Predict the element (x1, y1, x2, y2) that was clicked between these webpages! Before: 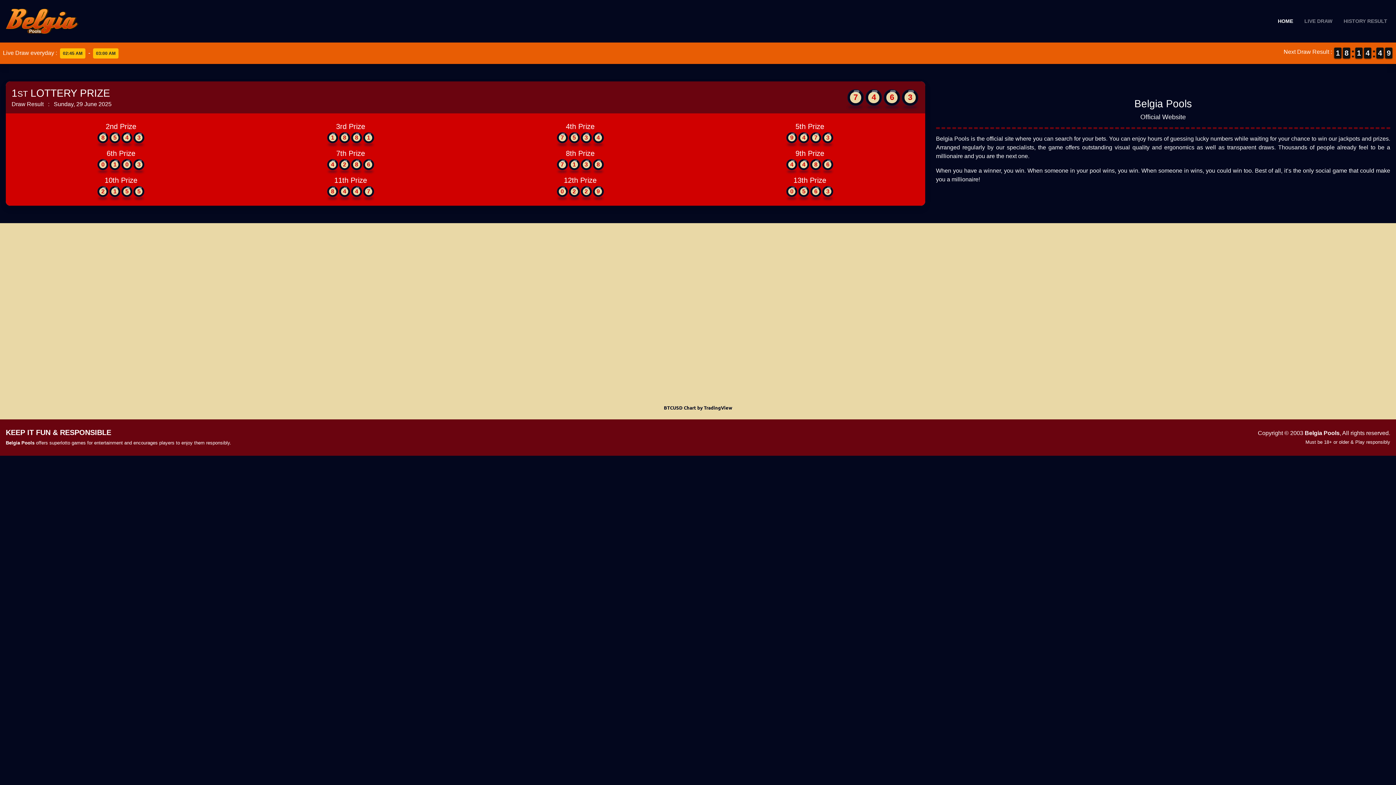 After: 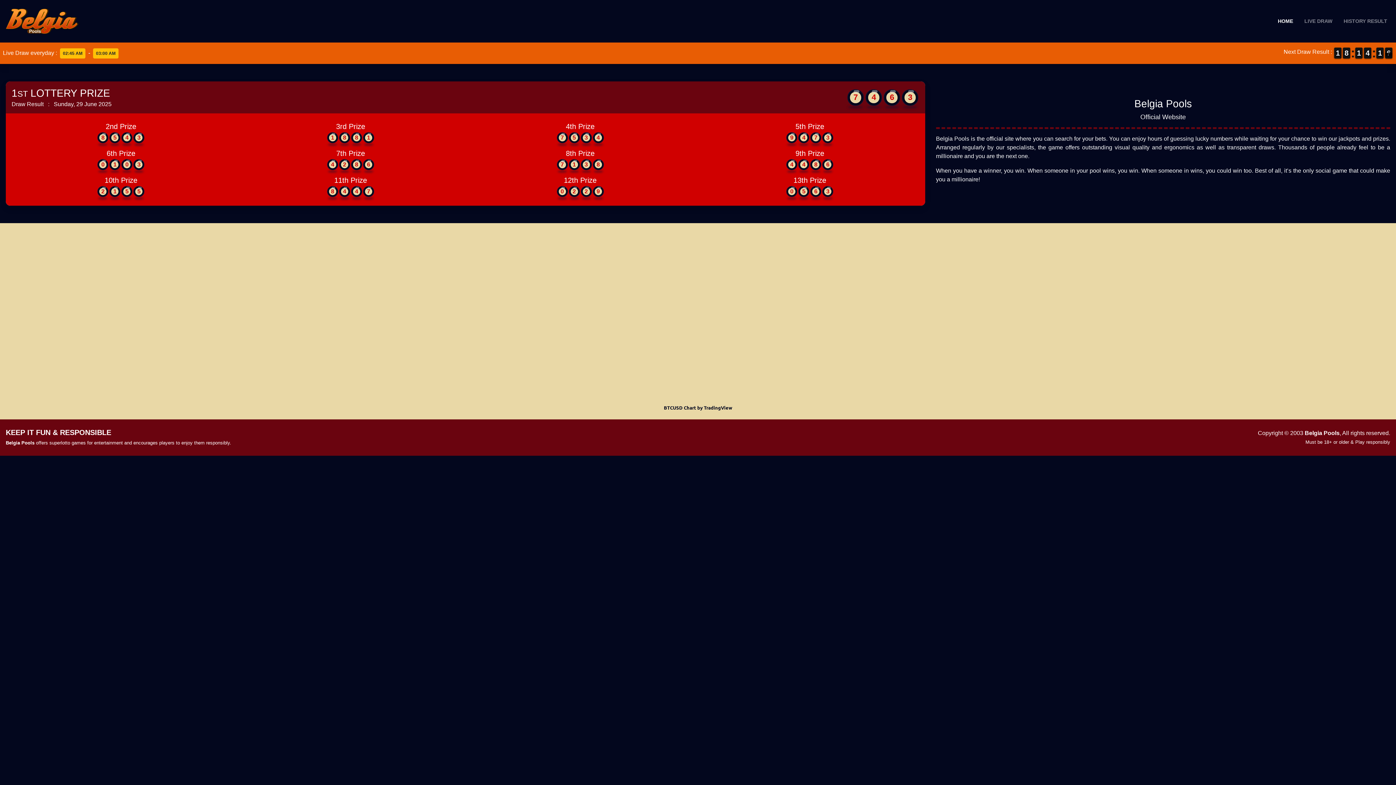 Action: bbox: (1355, 47, 1362, 58) label: 1
1